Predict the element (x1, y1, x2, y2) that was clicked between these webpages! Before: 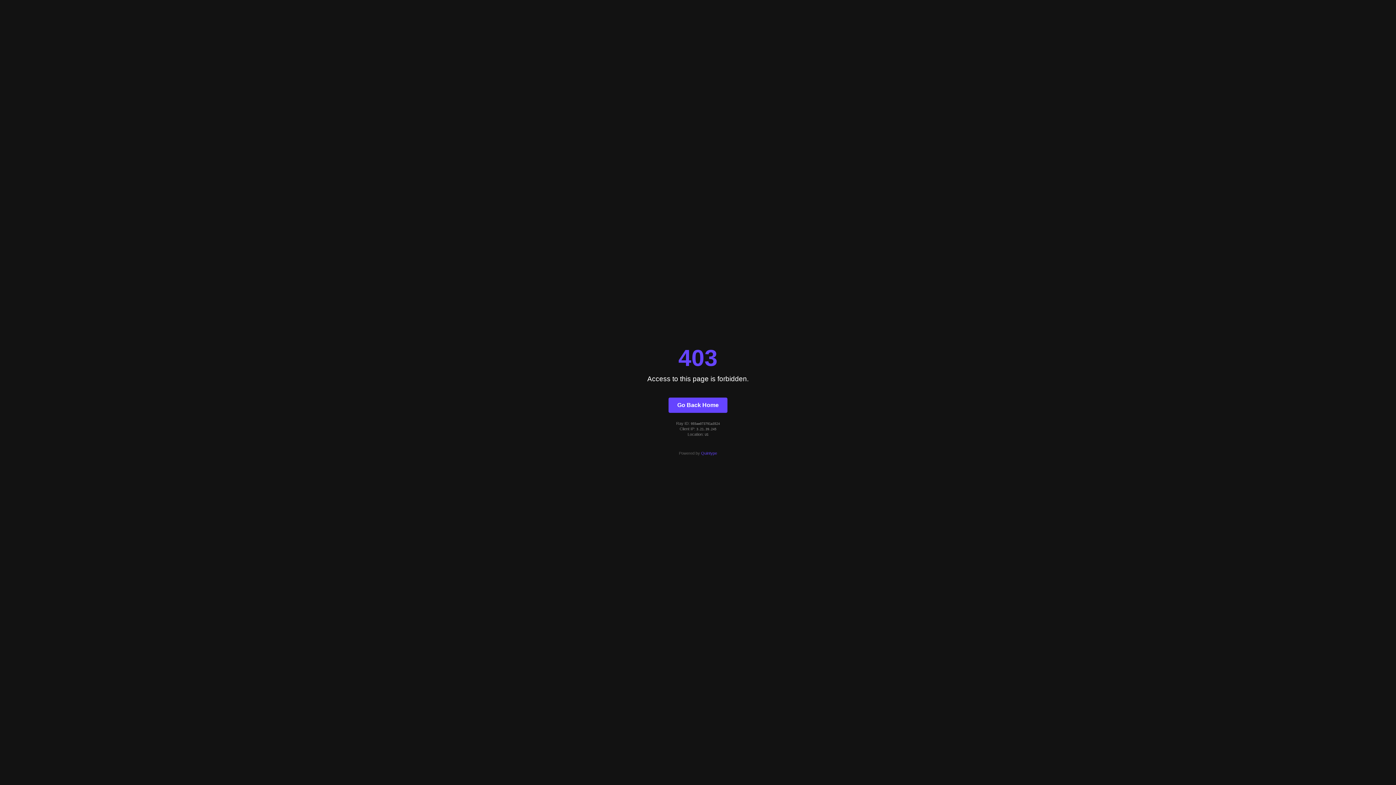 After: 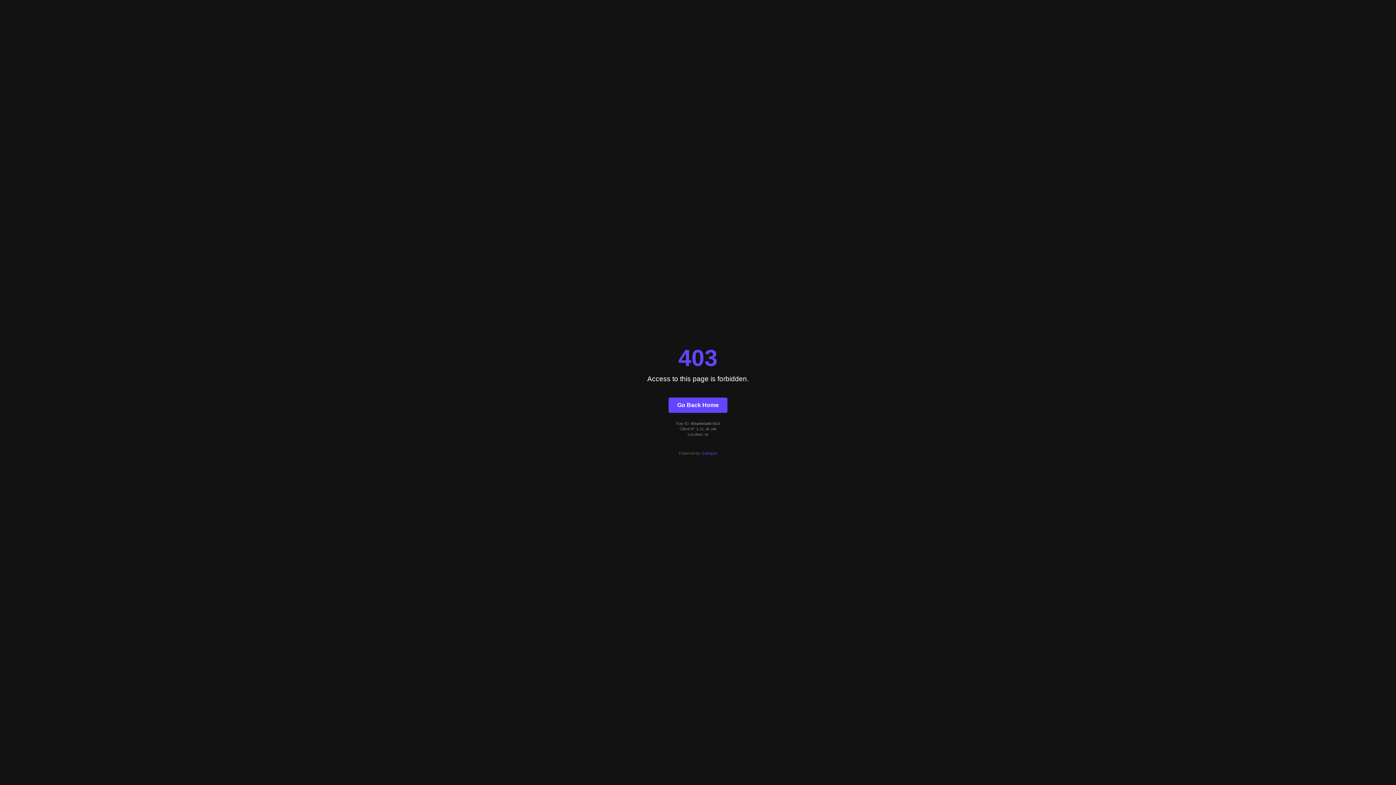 Action: label: Go Back Home bbox: (668, 397, 727, 412)